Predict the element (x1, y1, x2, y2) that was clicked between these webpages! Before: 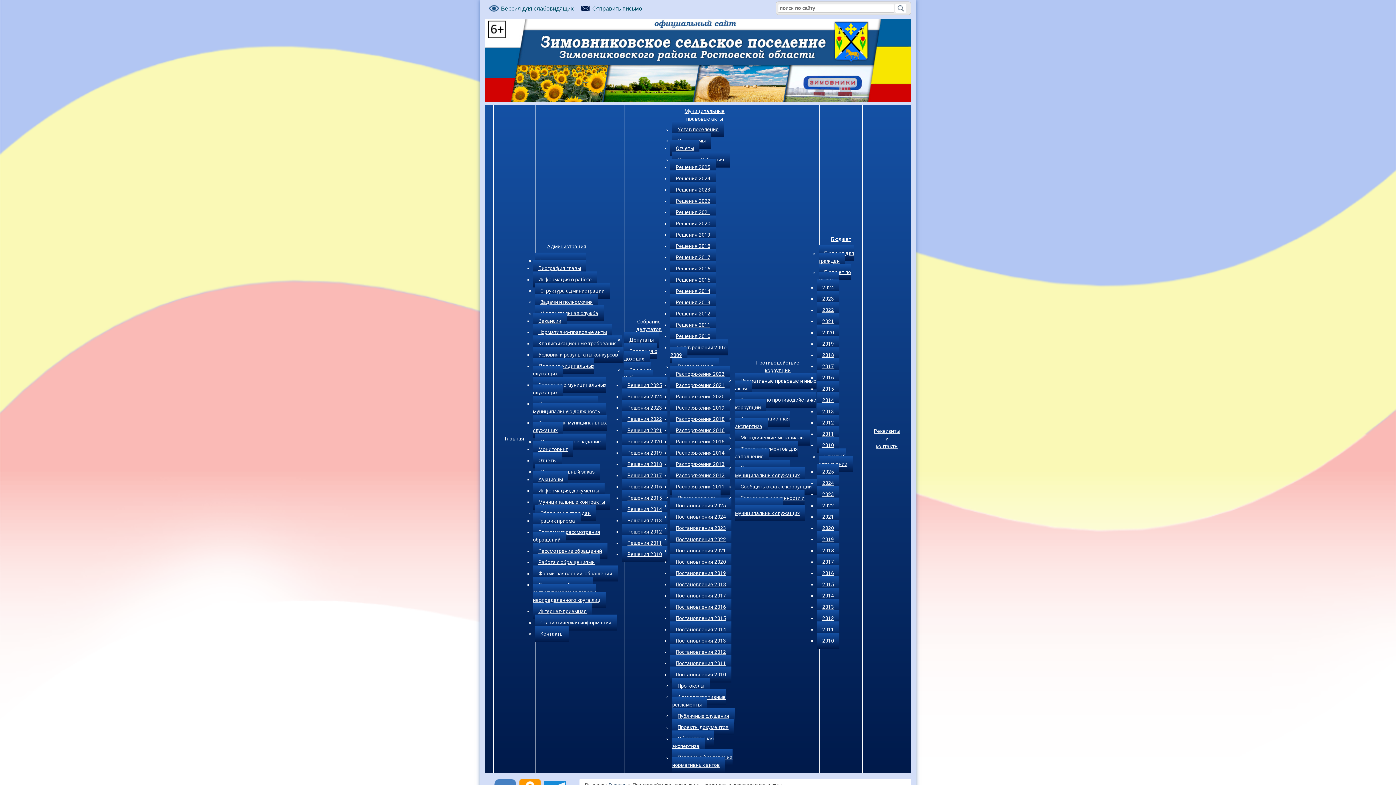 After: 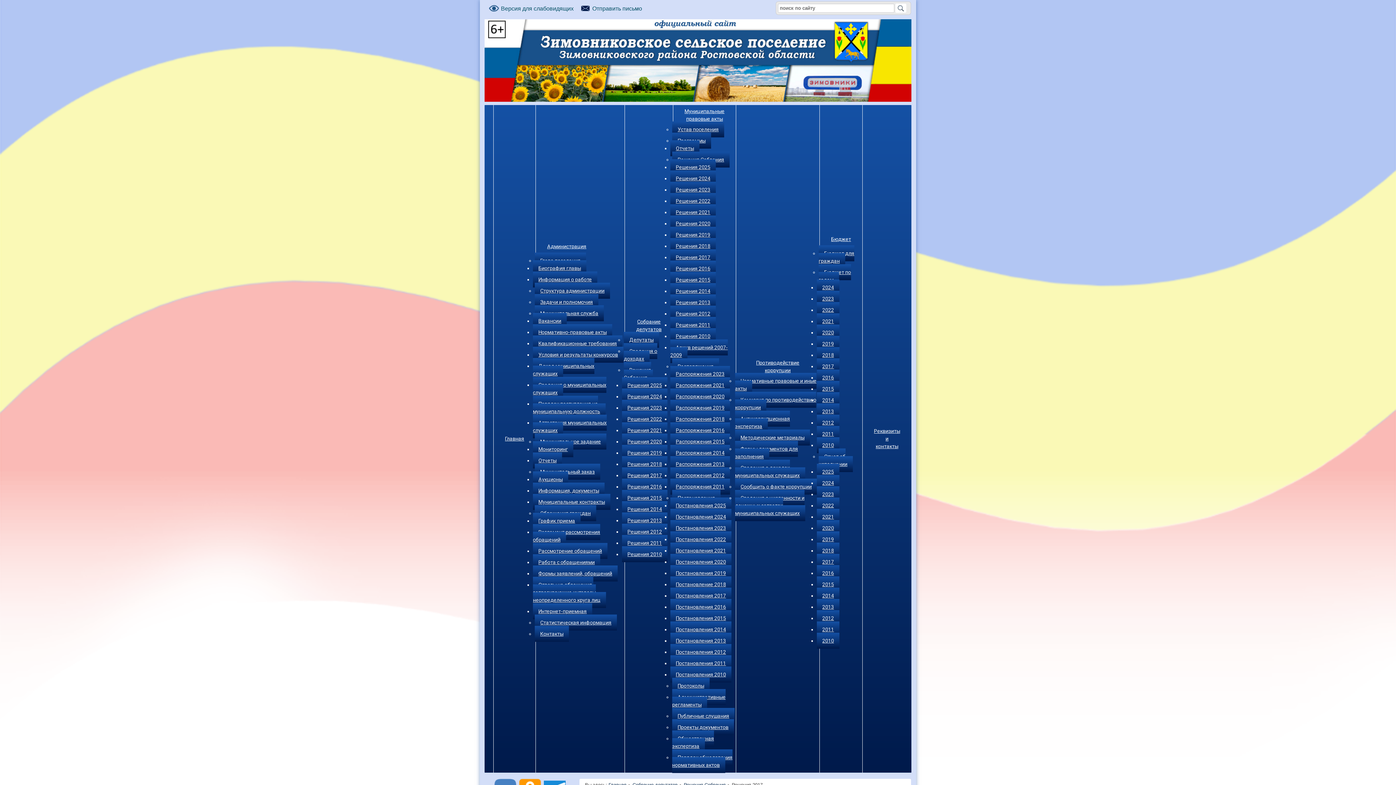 Action: label: Решения 2017 bbox: (622, 467, 667, 483)